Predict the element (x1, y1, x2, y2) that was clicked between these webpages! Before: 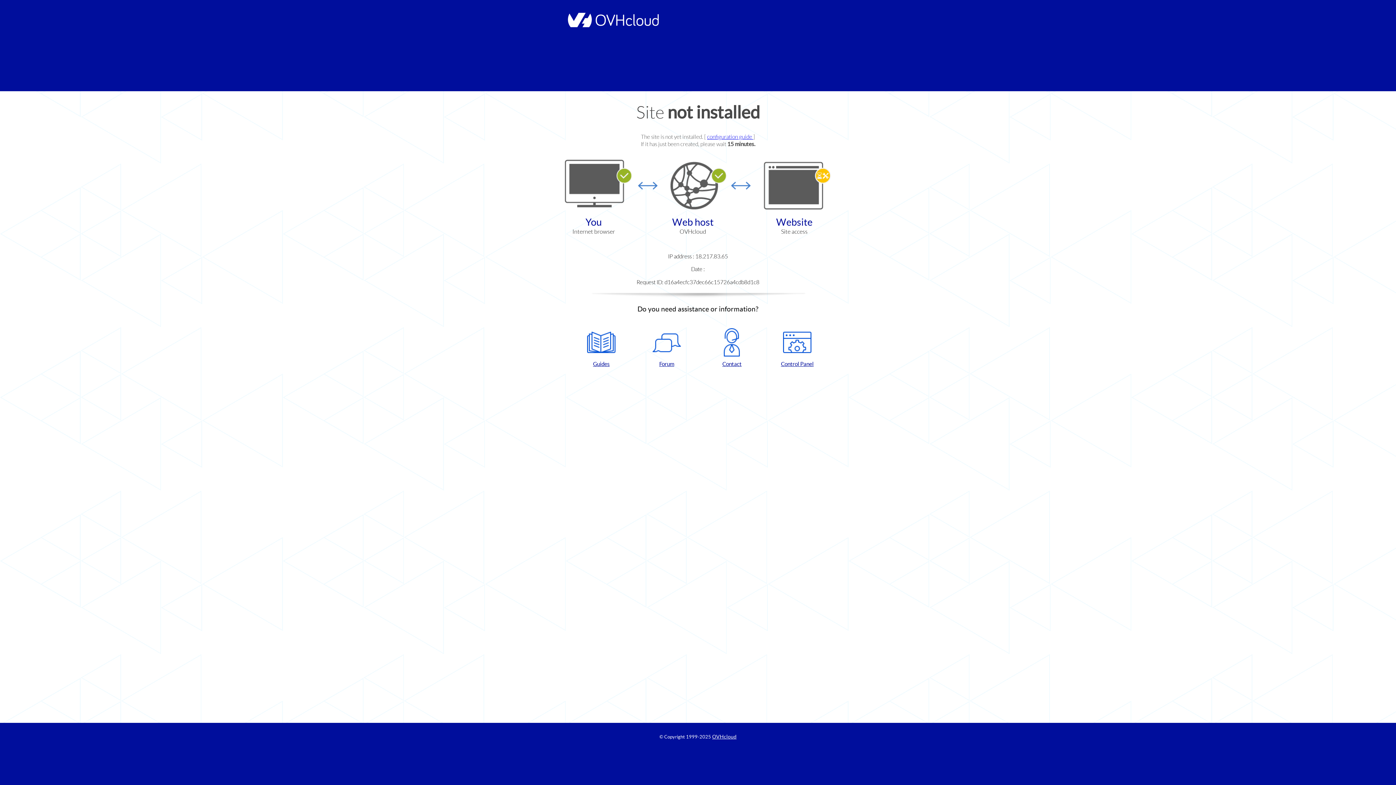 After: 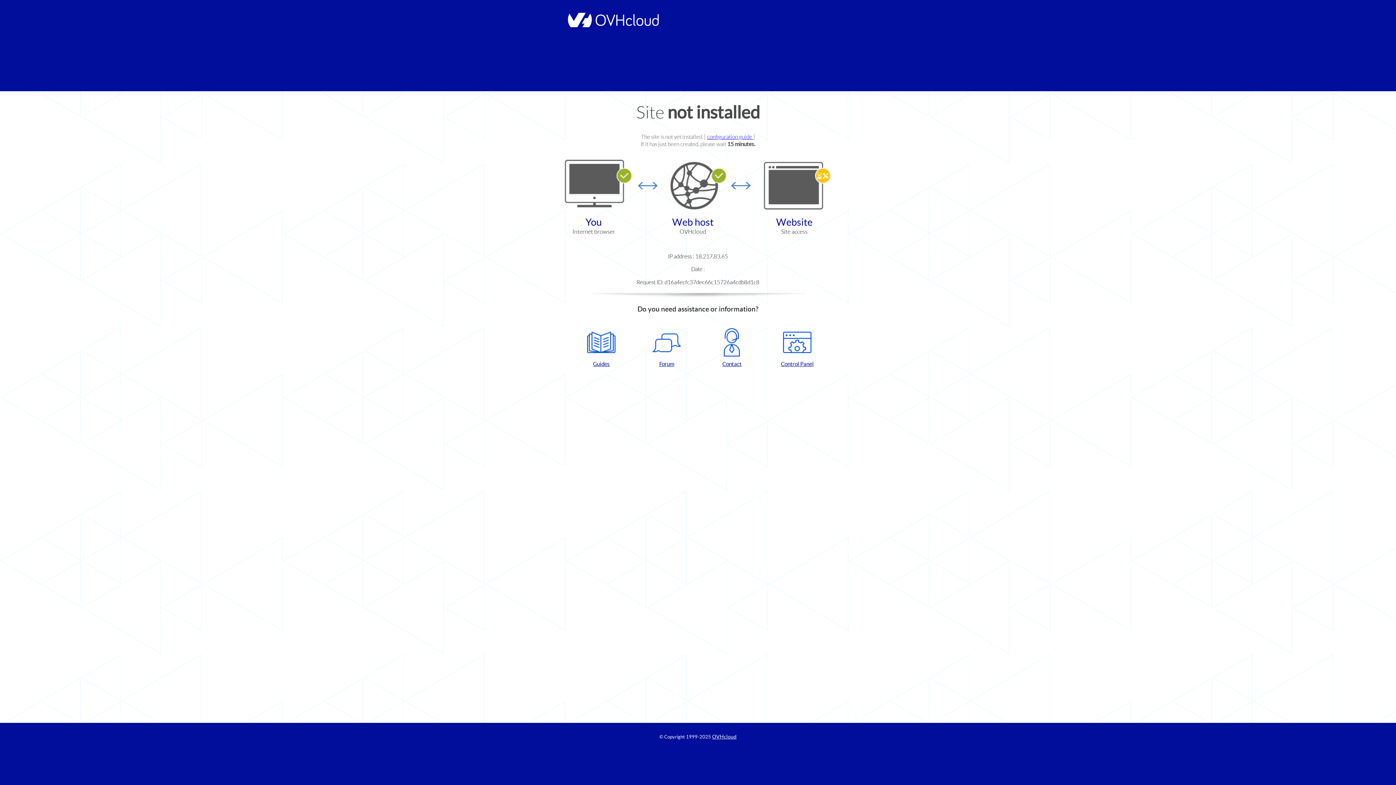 Action: bbox: (637, 328, 696, 367) label: Forum